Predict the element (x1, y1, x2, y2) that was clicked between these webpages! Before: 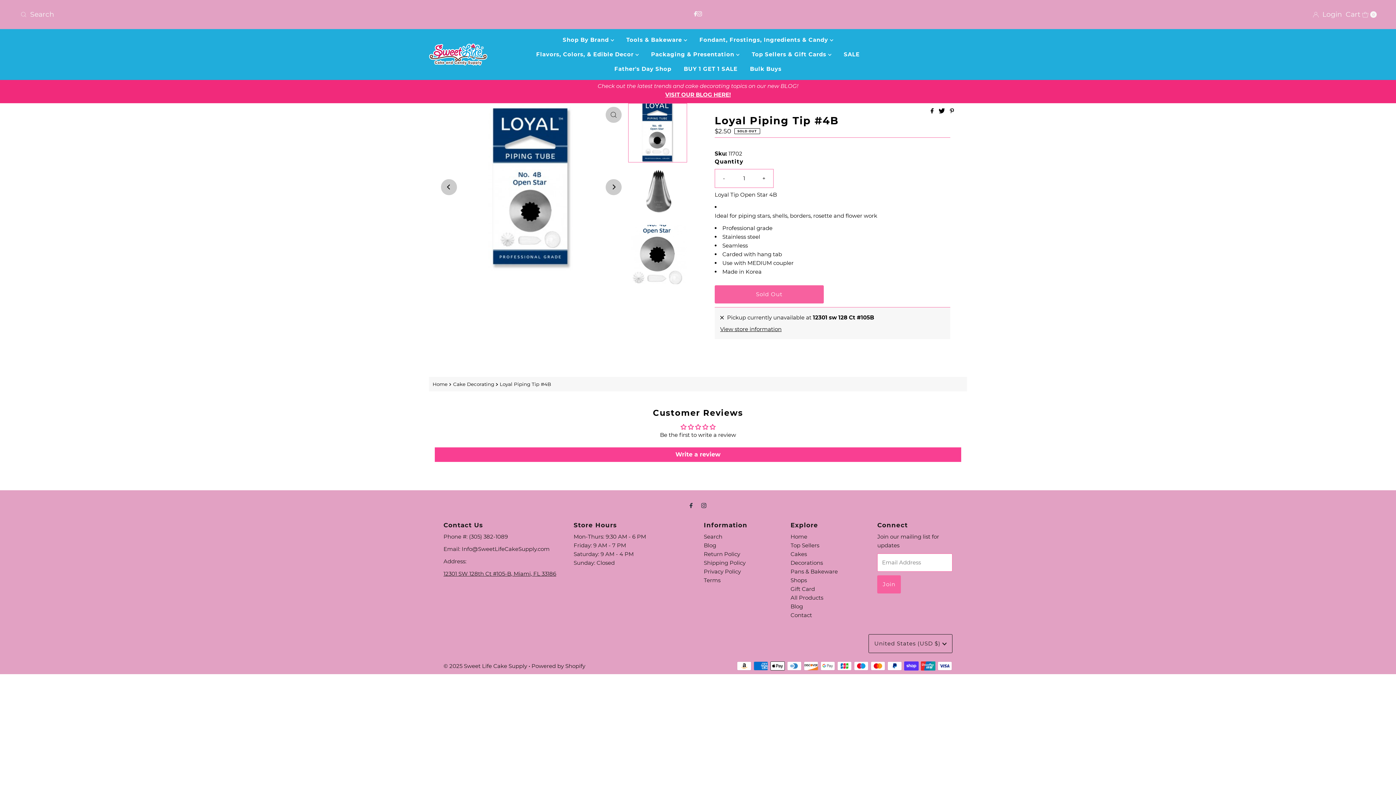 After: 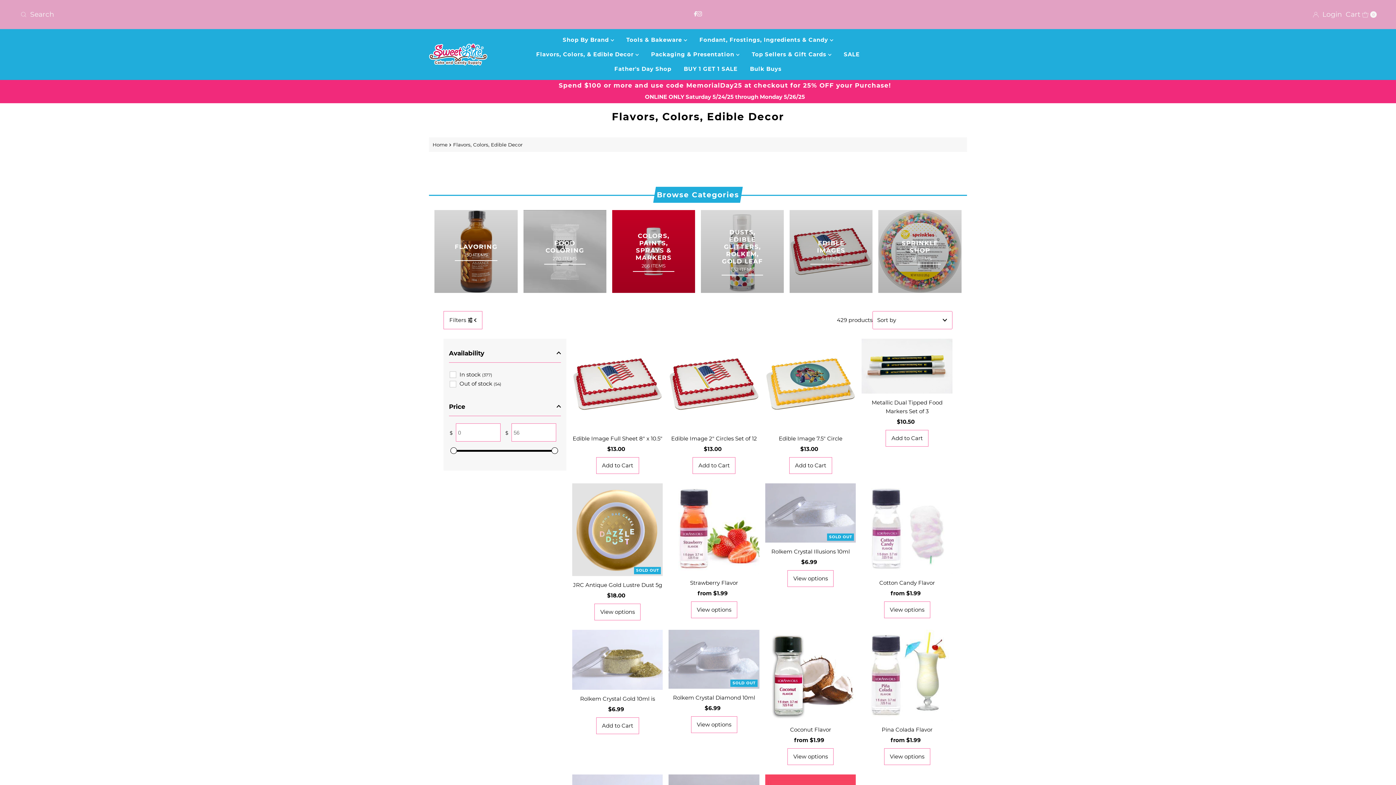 Action: label: Flavors, Colors, & Edible Decor  bbox: (530, 47, 644, 61)